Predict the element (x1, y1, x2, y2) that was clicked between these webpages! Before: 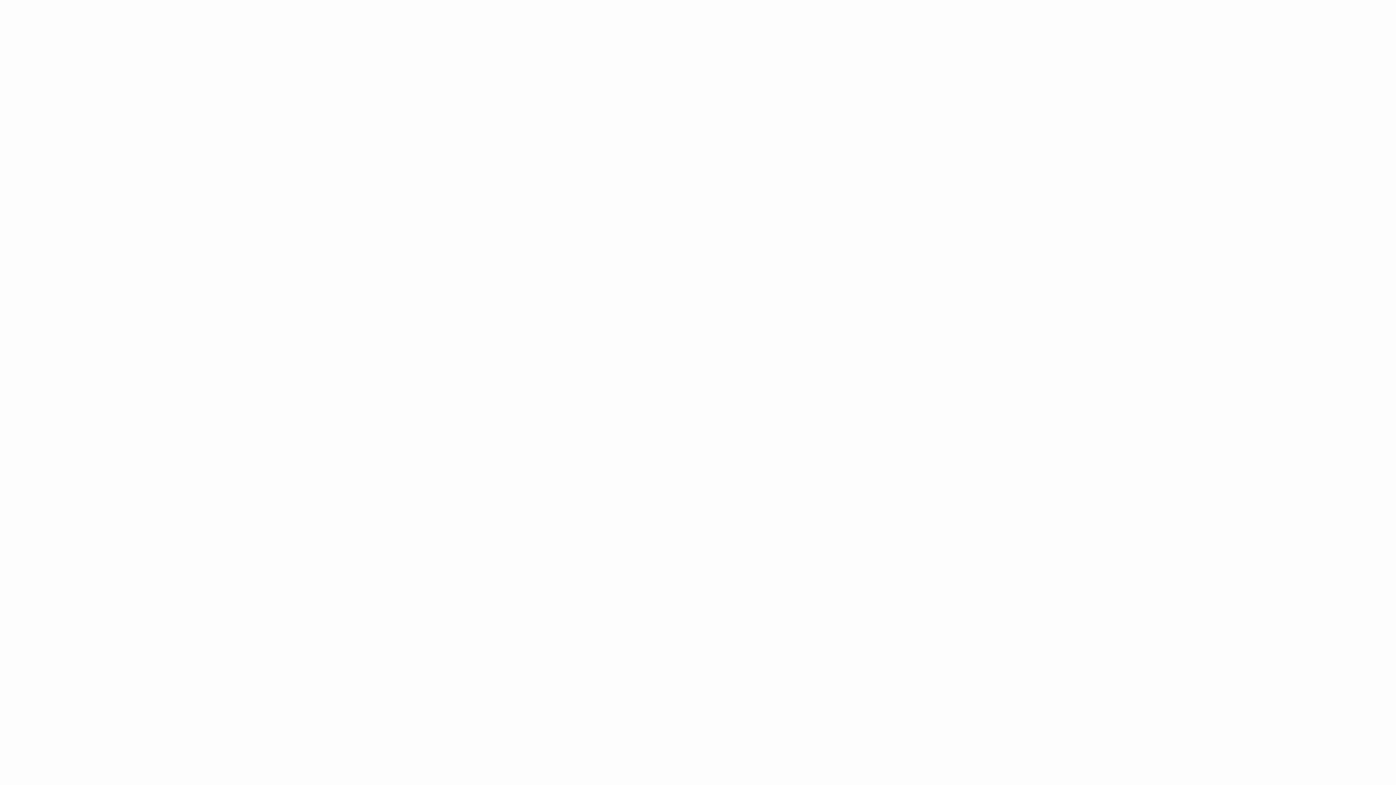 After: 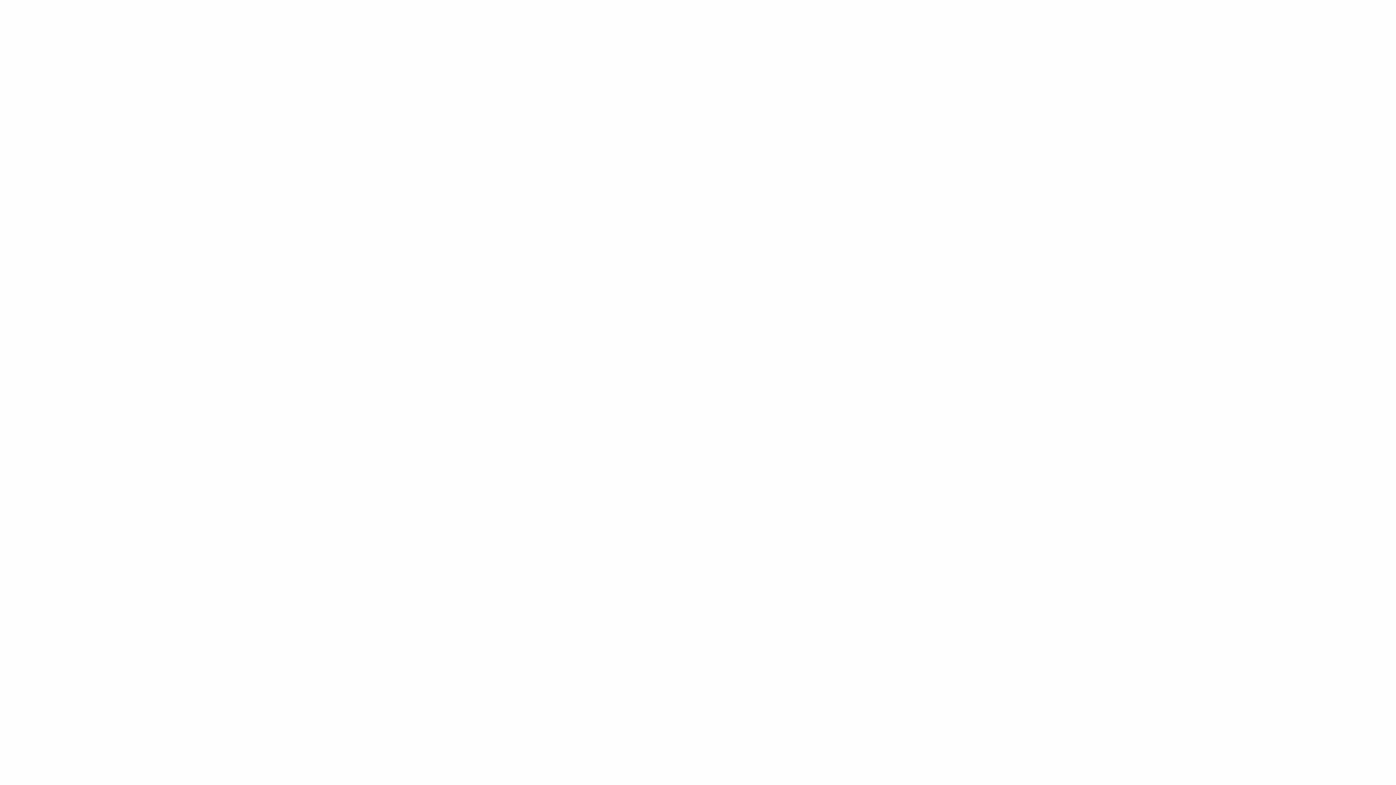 Action: bbox: (759, 21, 793, 28) label: FDI STRATEGY